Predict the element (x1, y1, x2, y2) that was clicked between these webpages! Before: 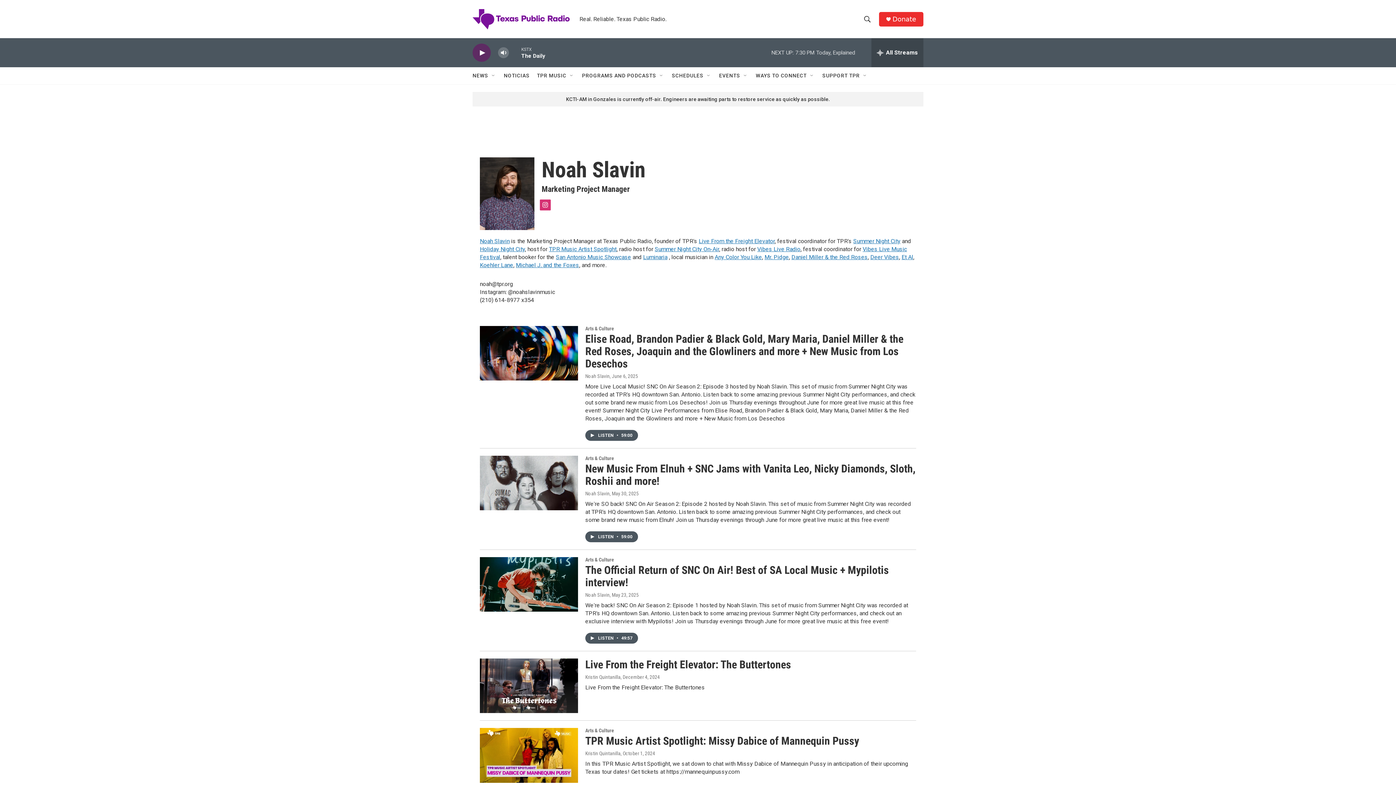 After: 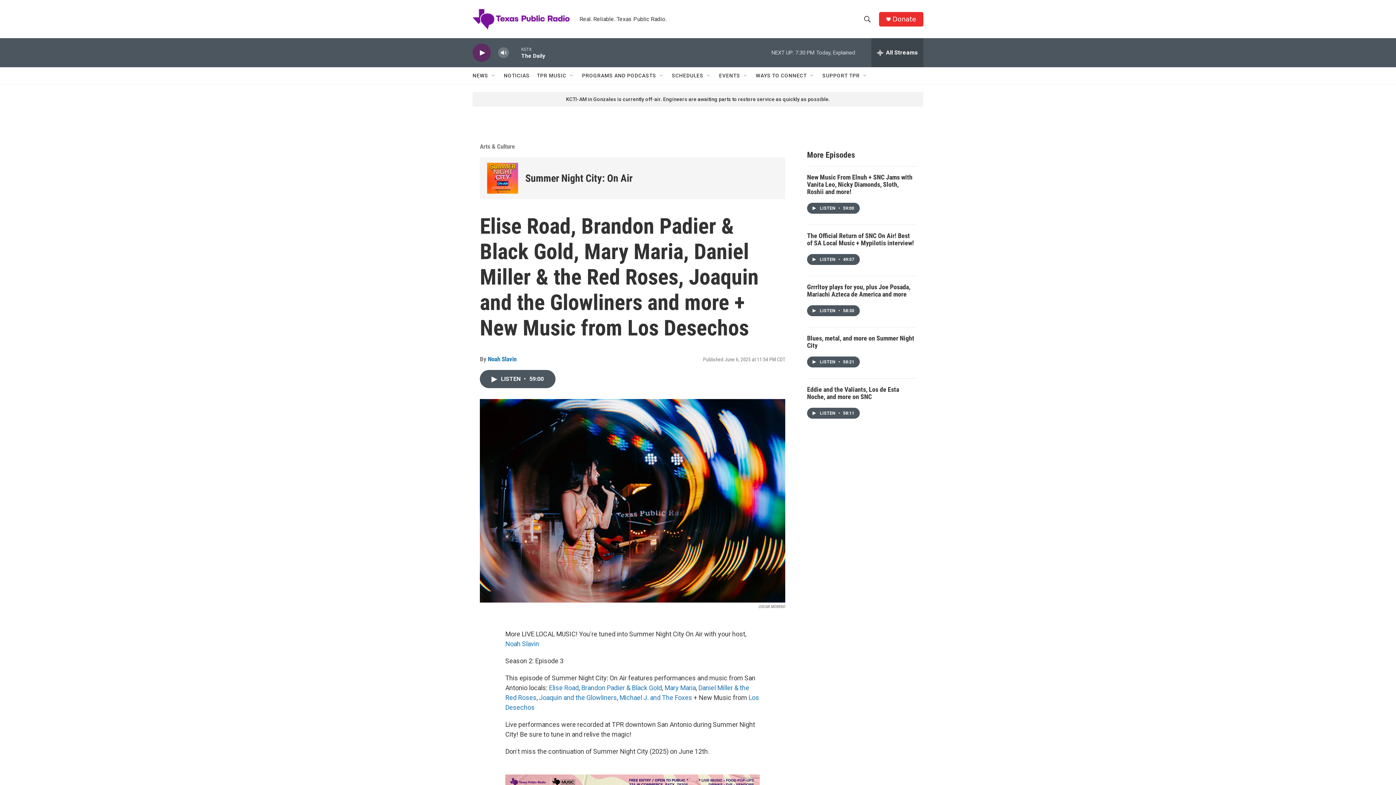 Action: label: Elise Road, Brandon Padier & Black Gold, Mary Maria, Daniel Miller & the Red Roses, Joaquin and the Glowliners and more + New Music from Los Desechos bbox: (585, 332, 903, 370)